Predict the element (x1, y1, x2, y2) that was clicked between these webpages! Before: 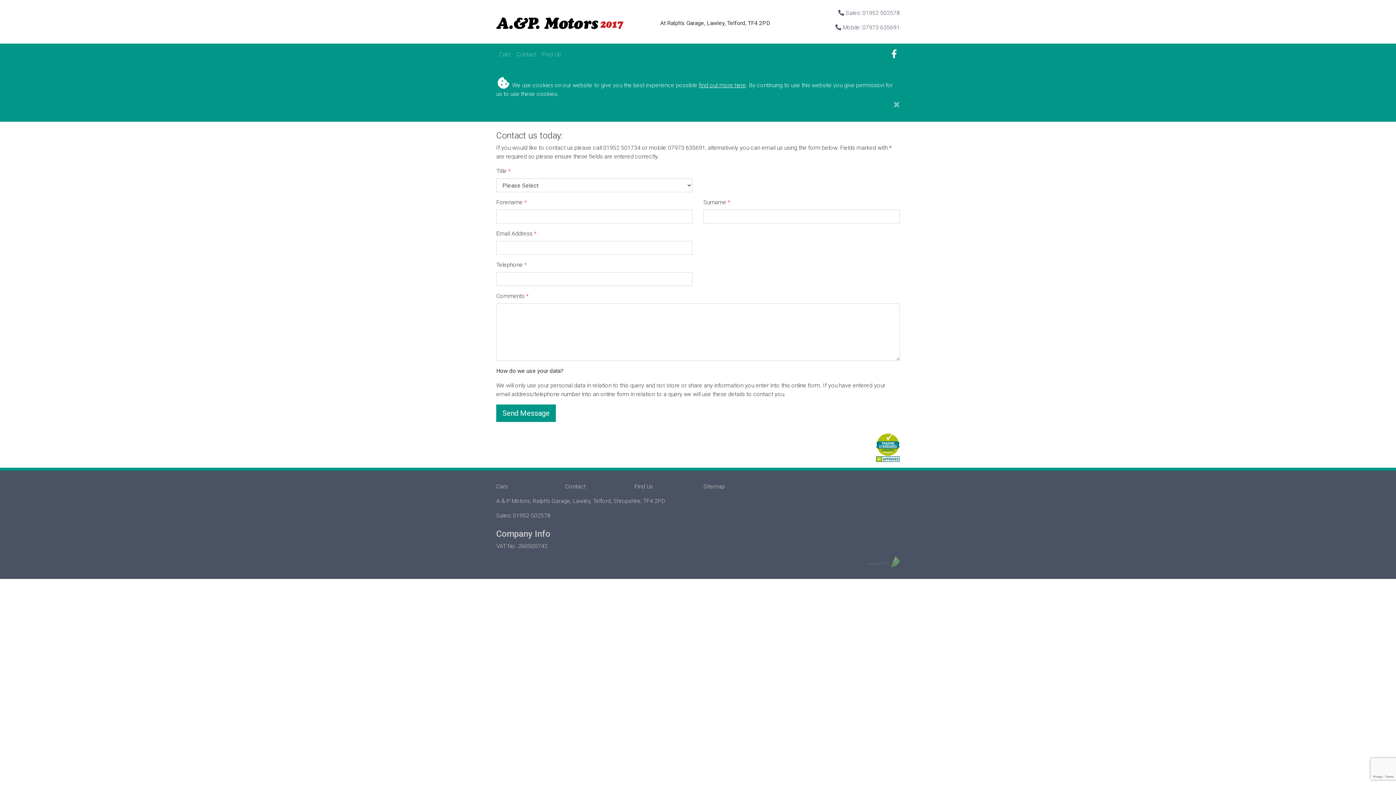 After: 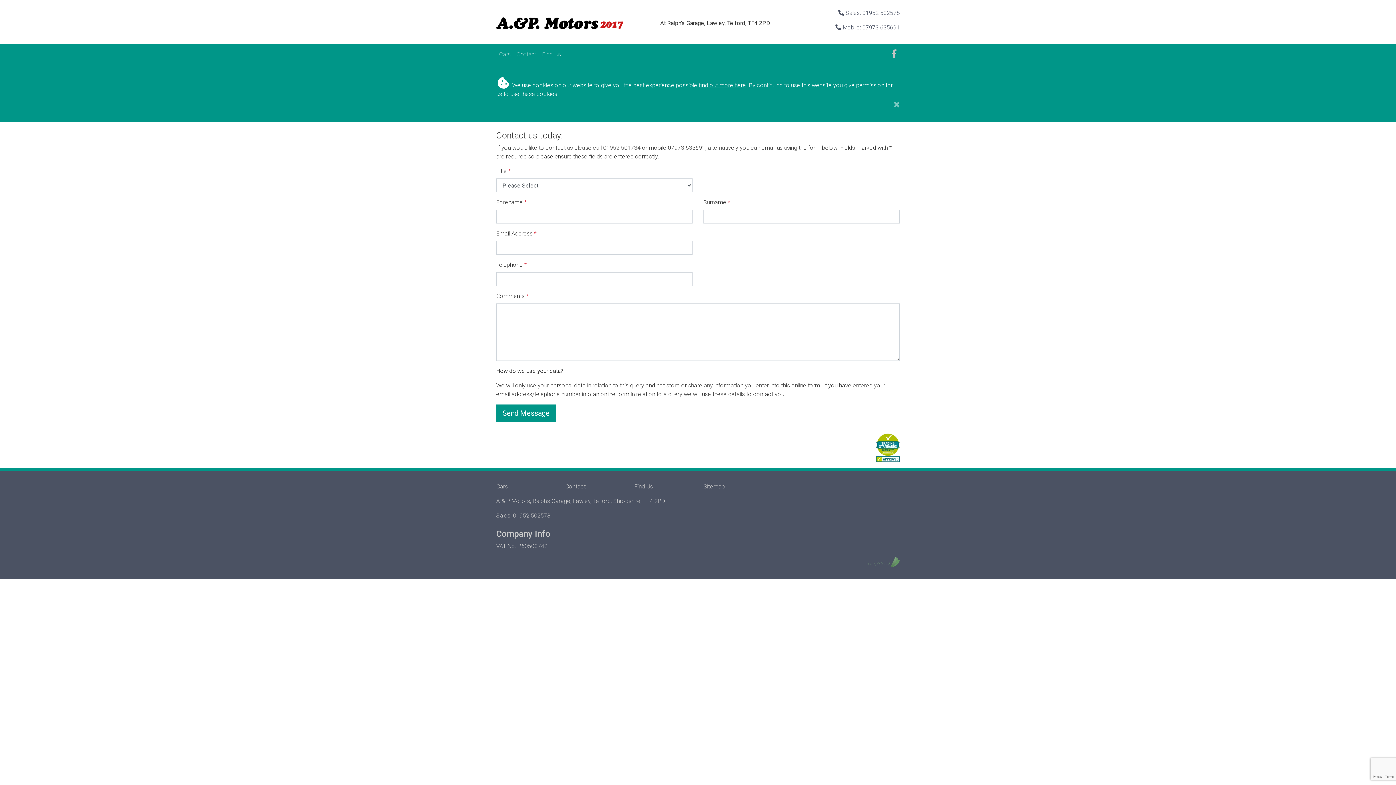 Action: bbox: (888, 43, 900, 65)